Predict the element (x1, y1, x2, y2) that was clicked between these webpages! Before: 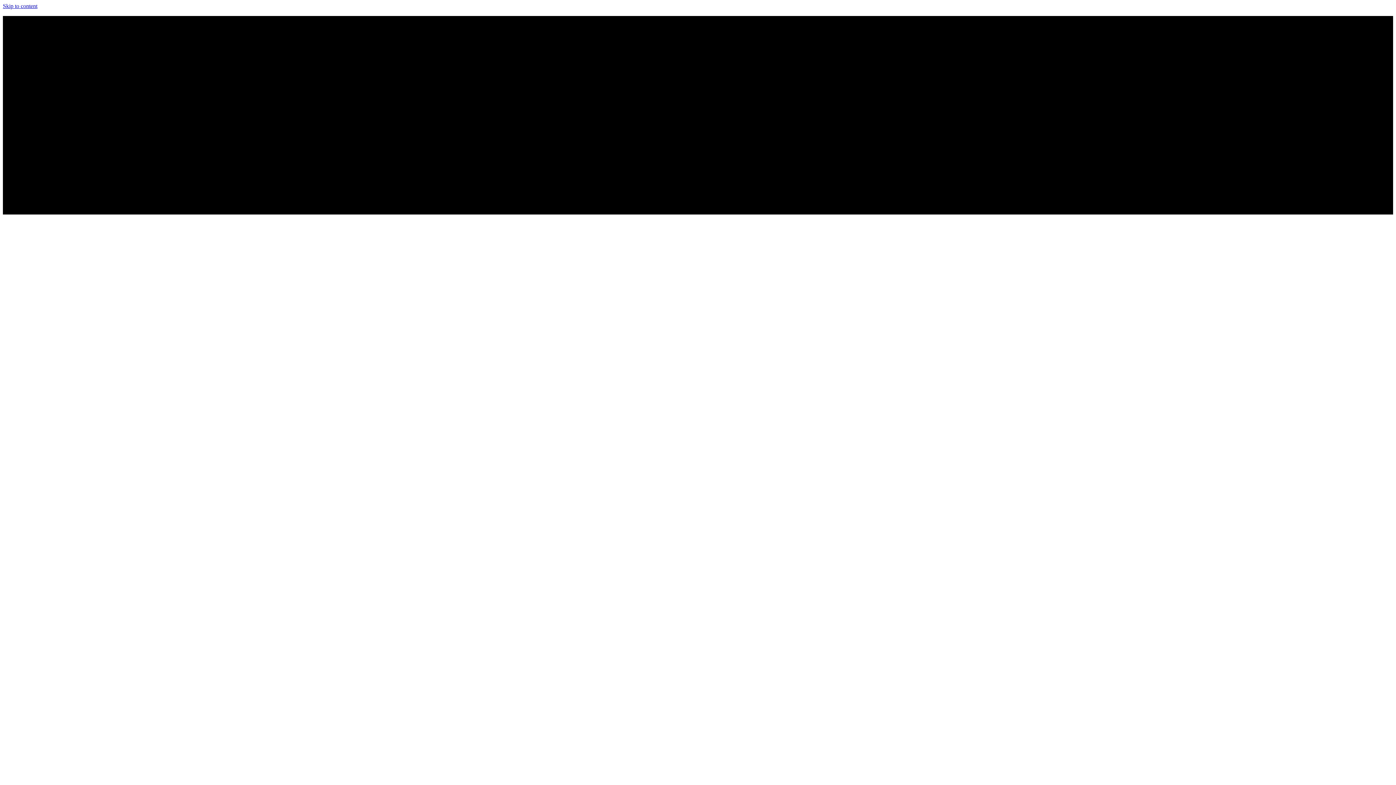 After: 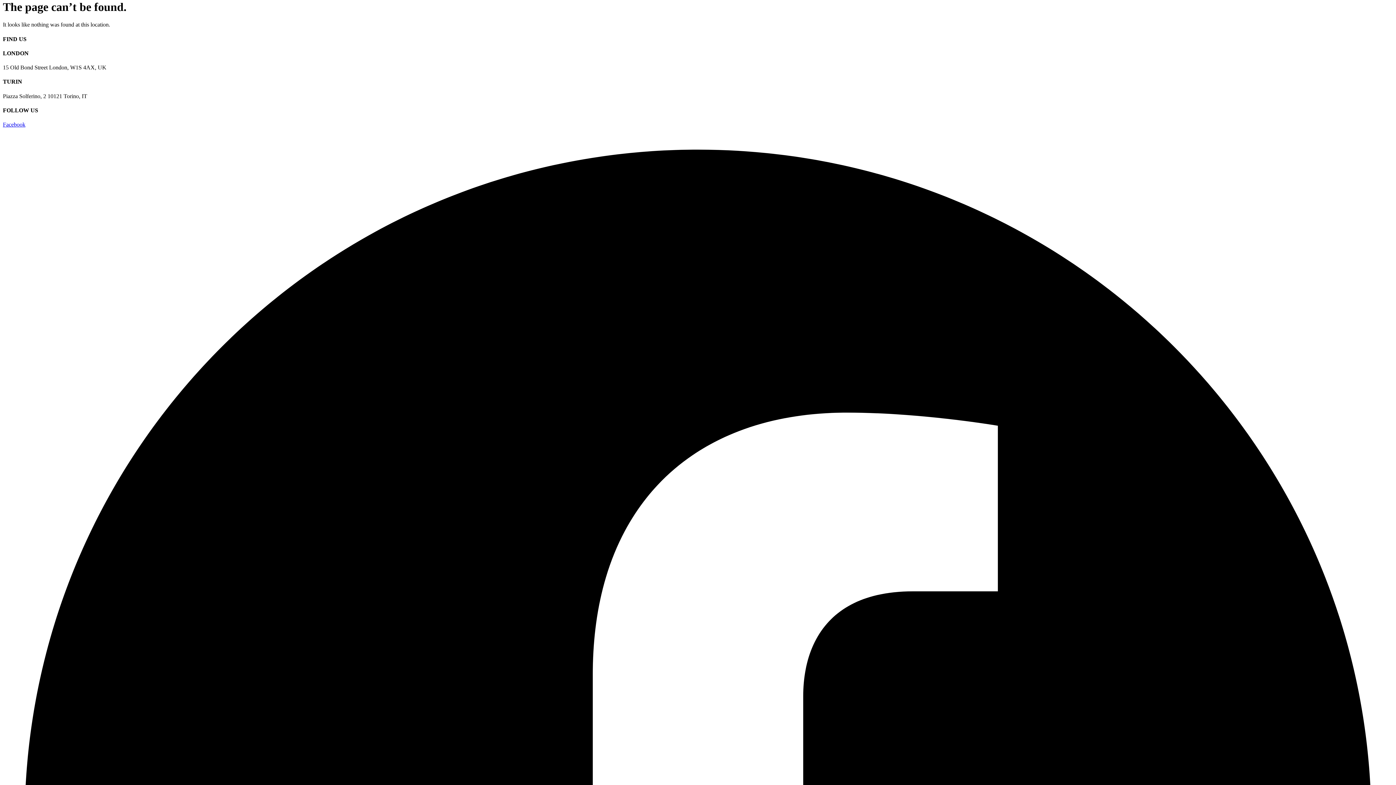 Action: bbox: (2, 2, 37, 9) label: Skip to content